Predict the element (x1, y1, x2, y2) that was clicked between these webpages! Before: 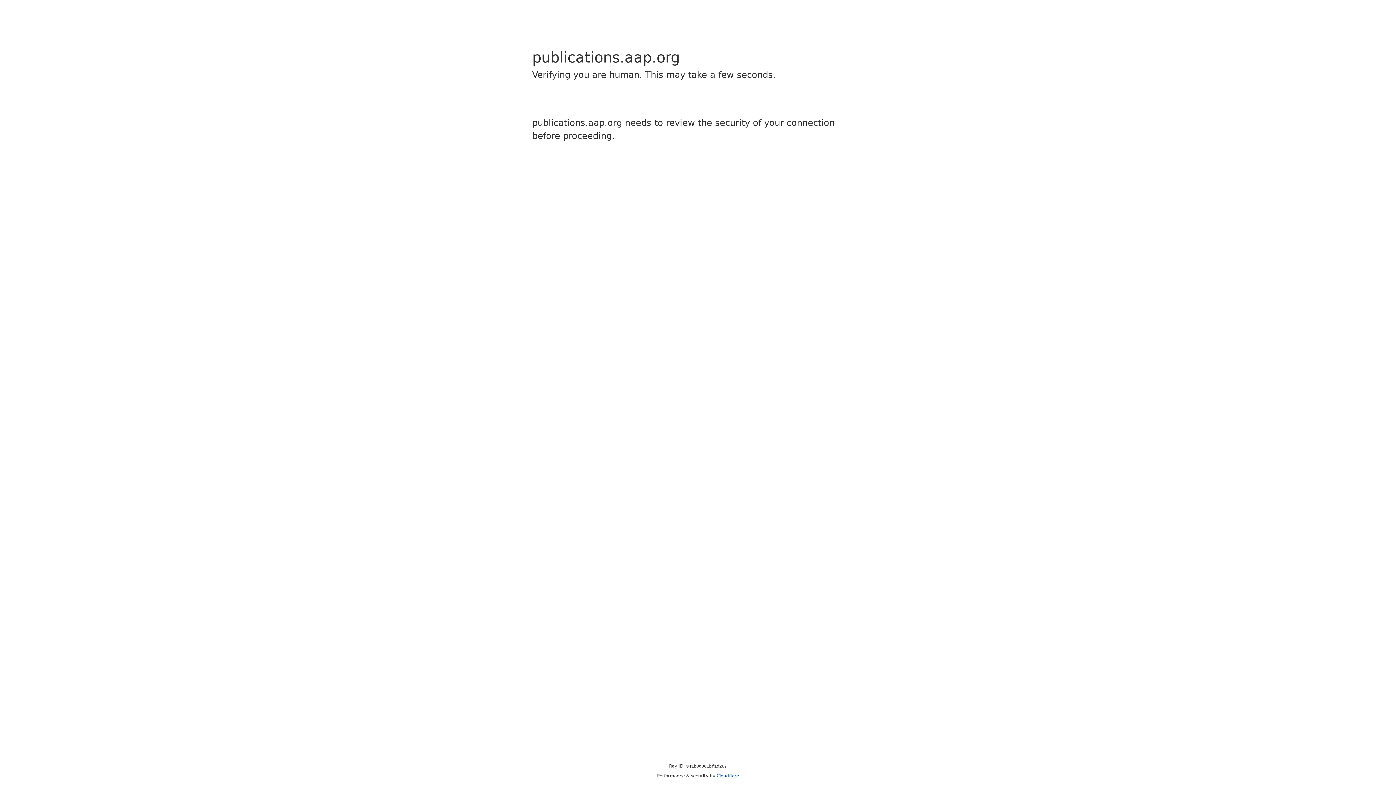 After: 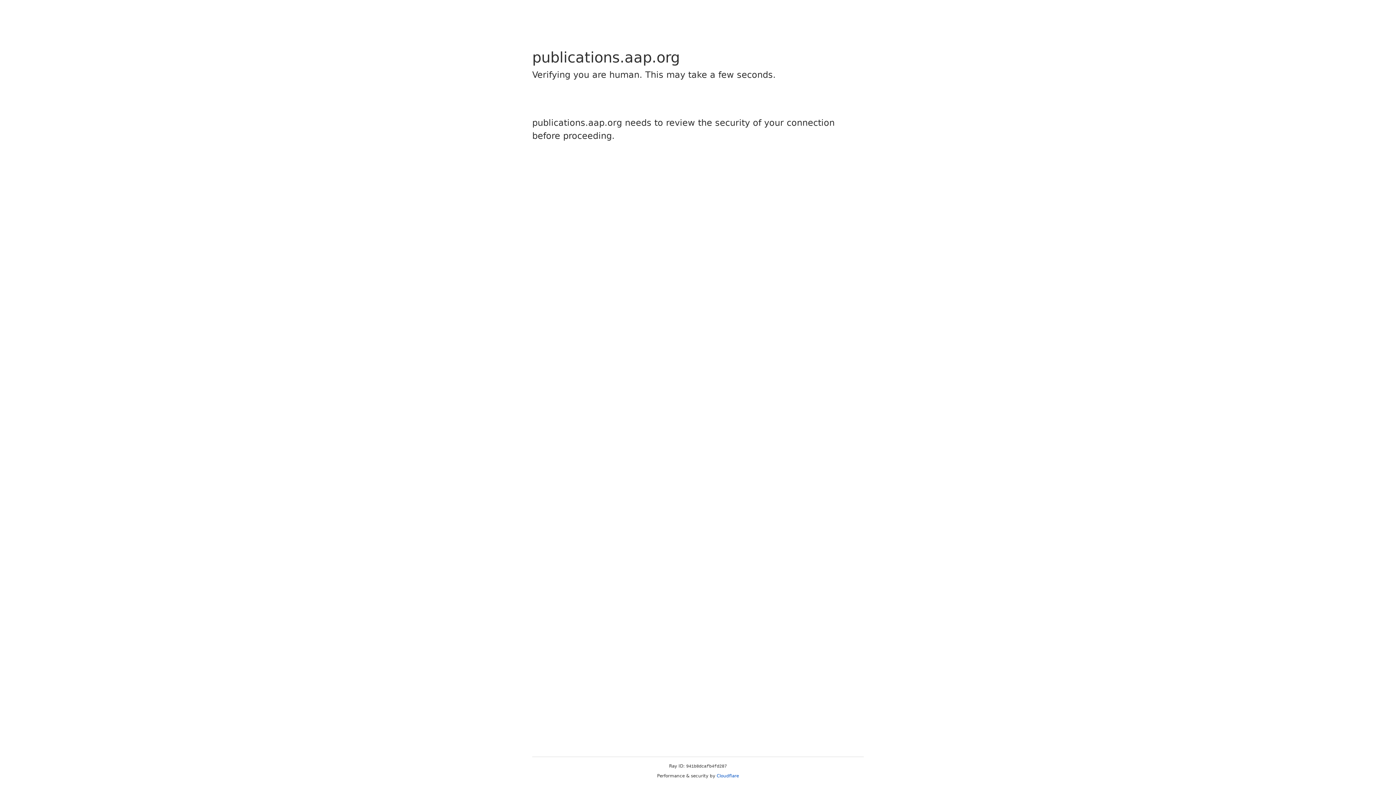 Action: bbox: (716, 773, 739, 778) label: Cloudflare